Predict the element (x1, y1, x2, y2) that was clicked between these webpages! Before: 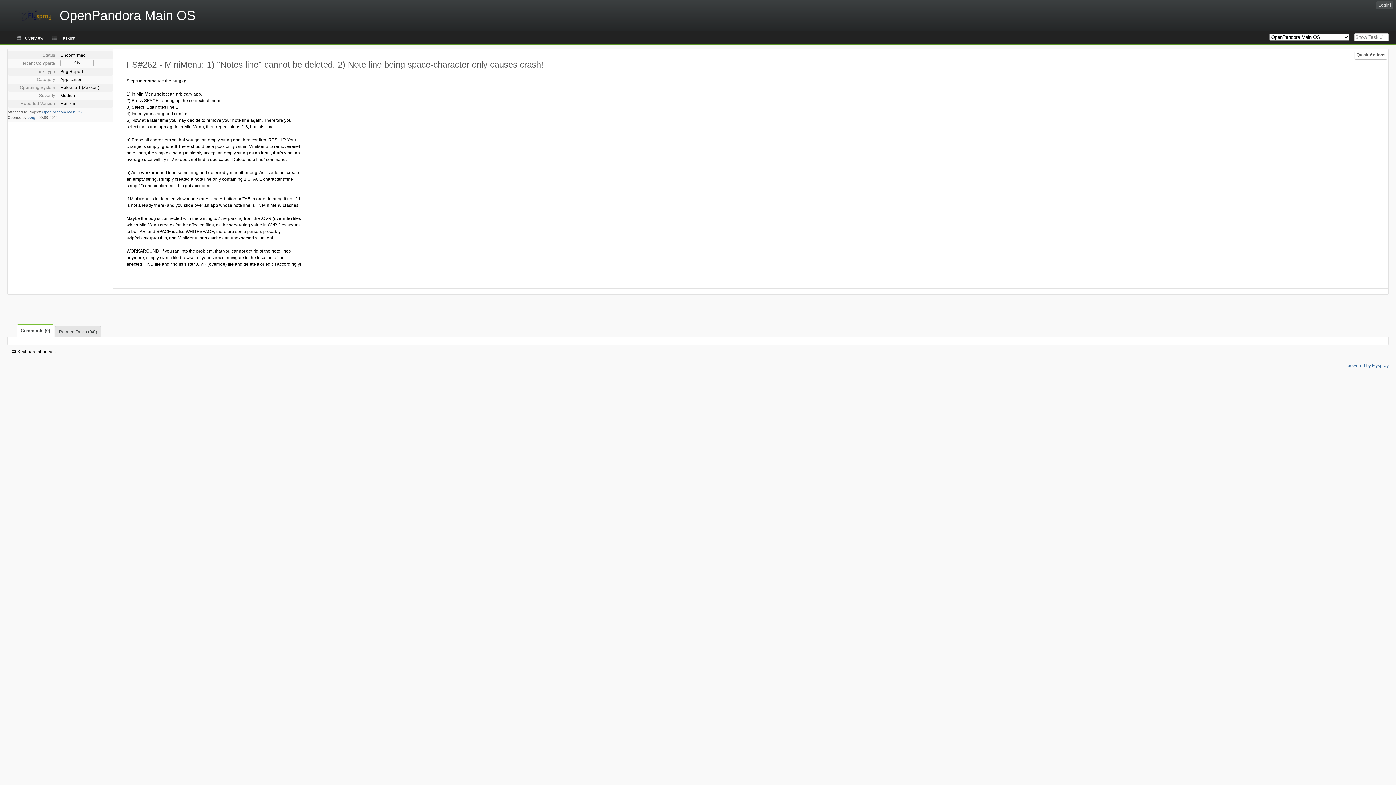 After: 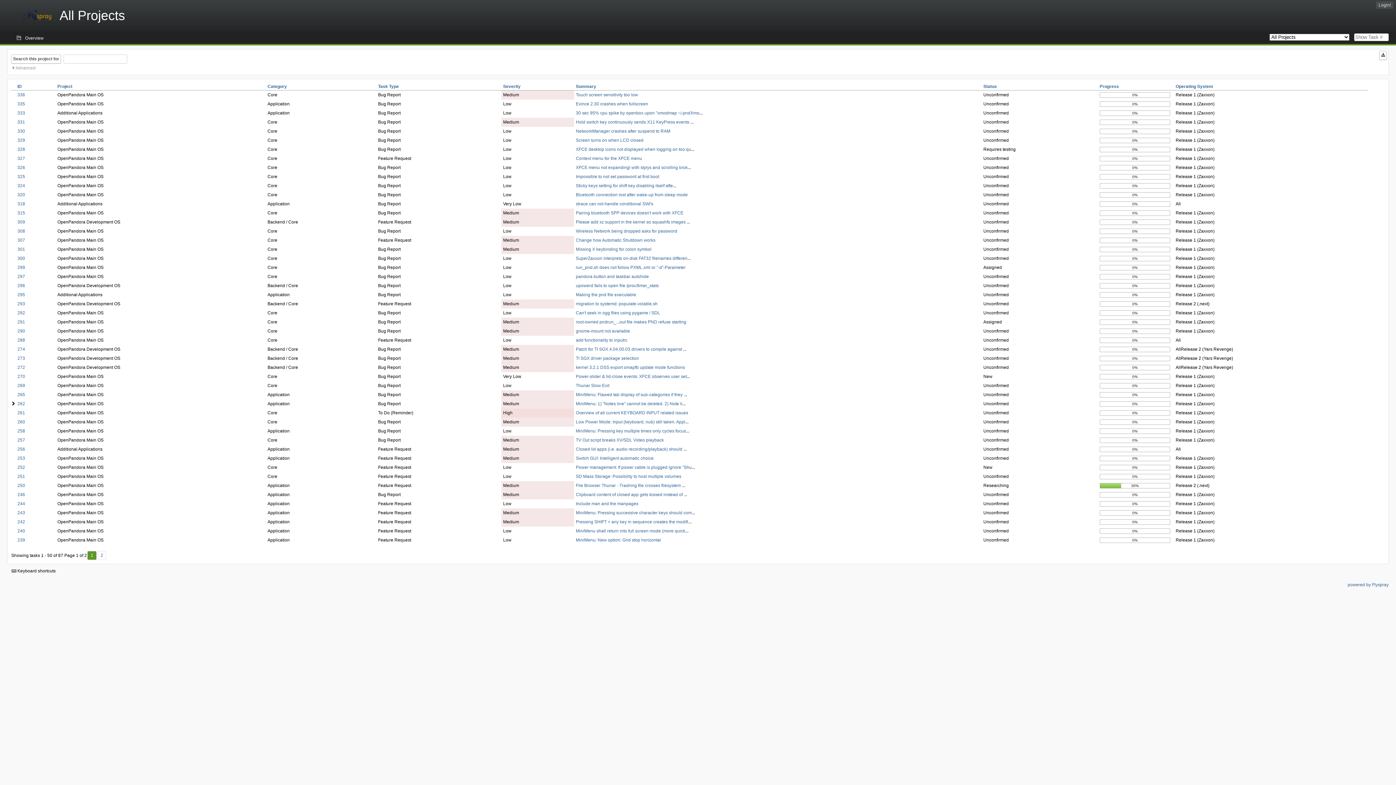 Action: bbox: (0, 0, 213, 31) label: OpenPandora Main OS